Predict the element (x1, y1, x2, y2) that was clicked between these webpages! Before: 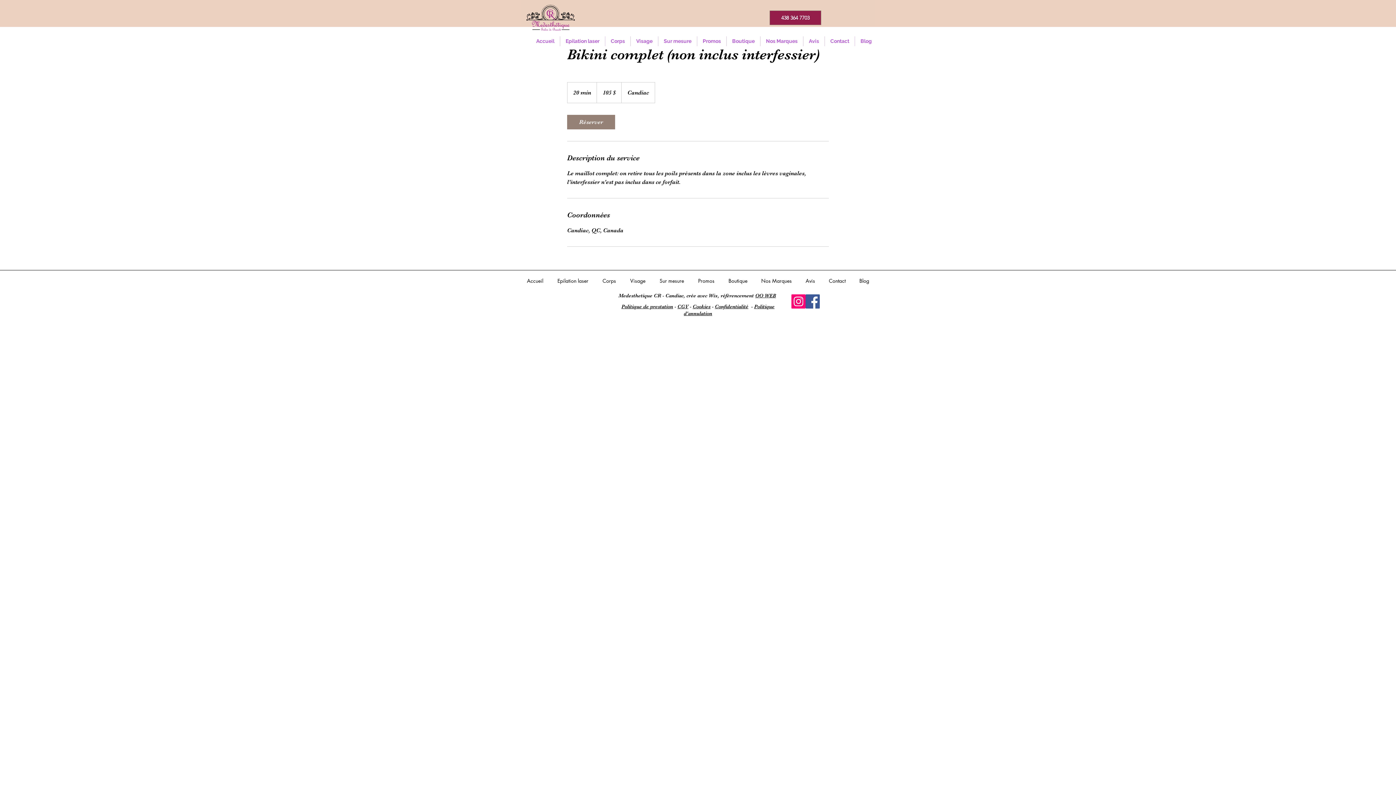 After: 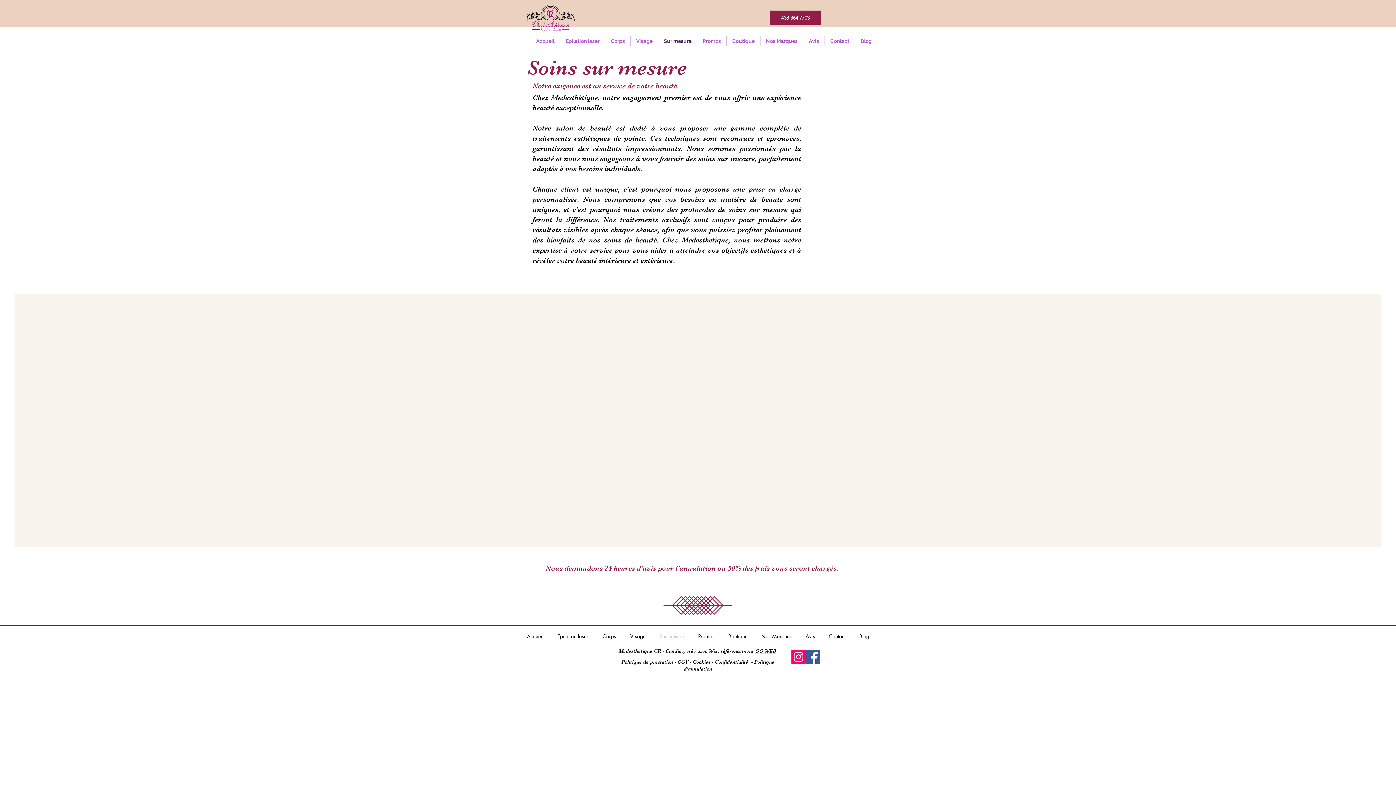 Action: bbox: (652, 272, 691, 290) label: Sur mesure